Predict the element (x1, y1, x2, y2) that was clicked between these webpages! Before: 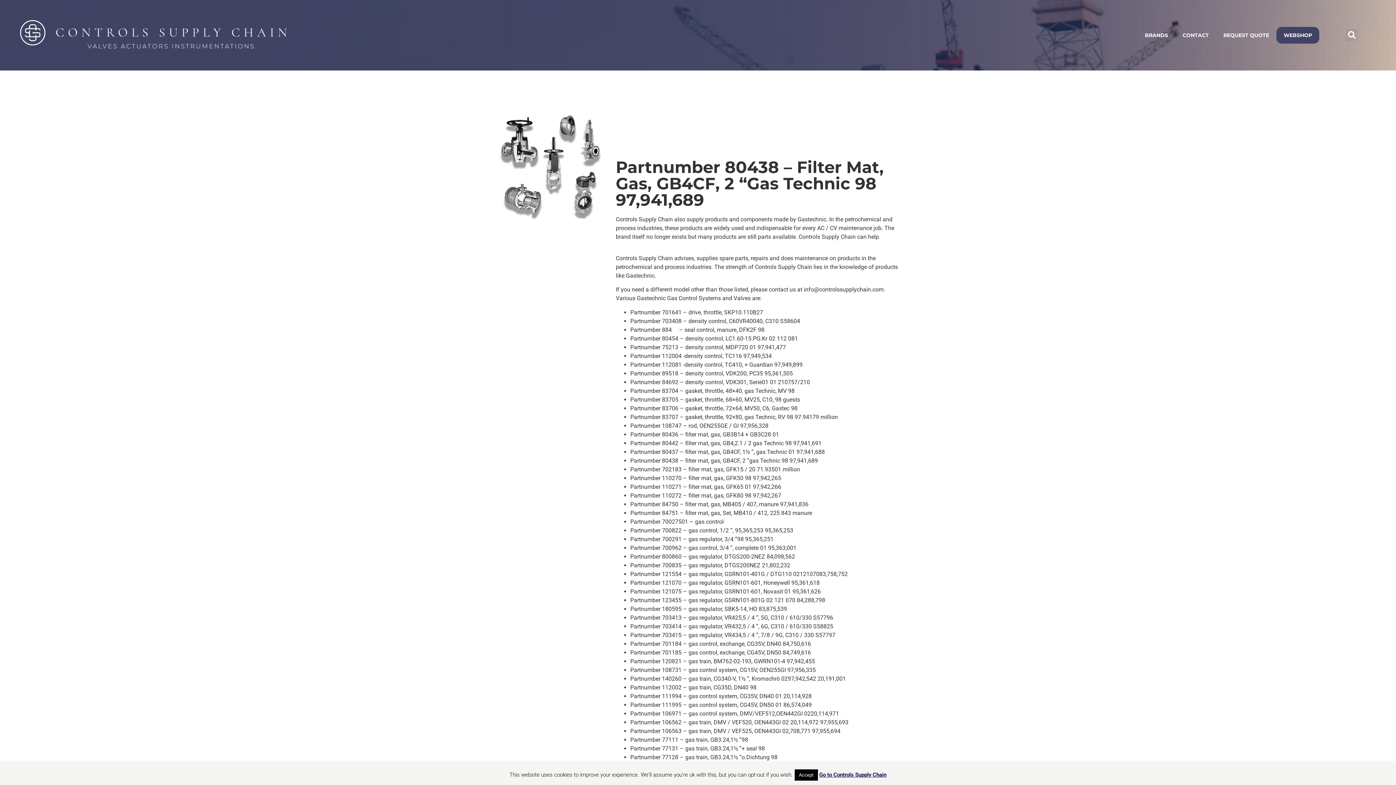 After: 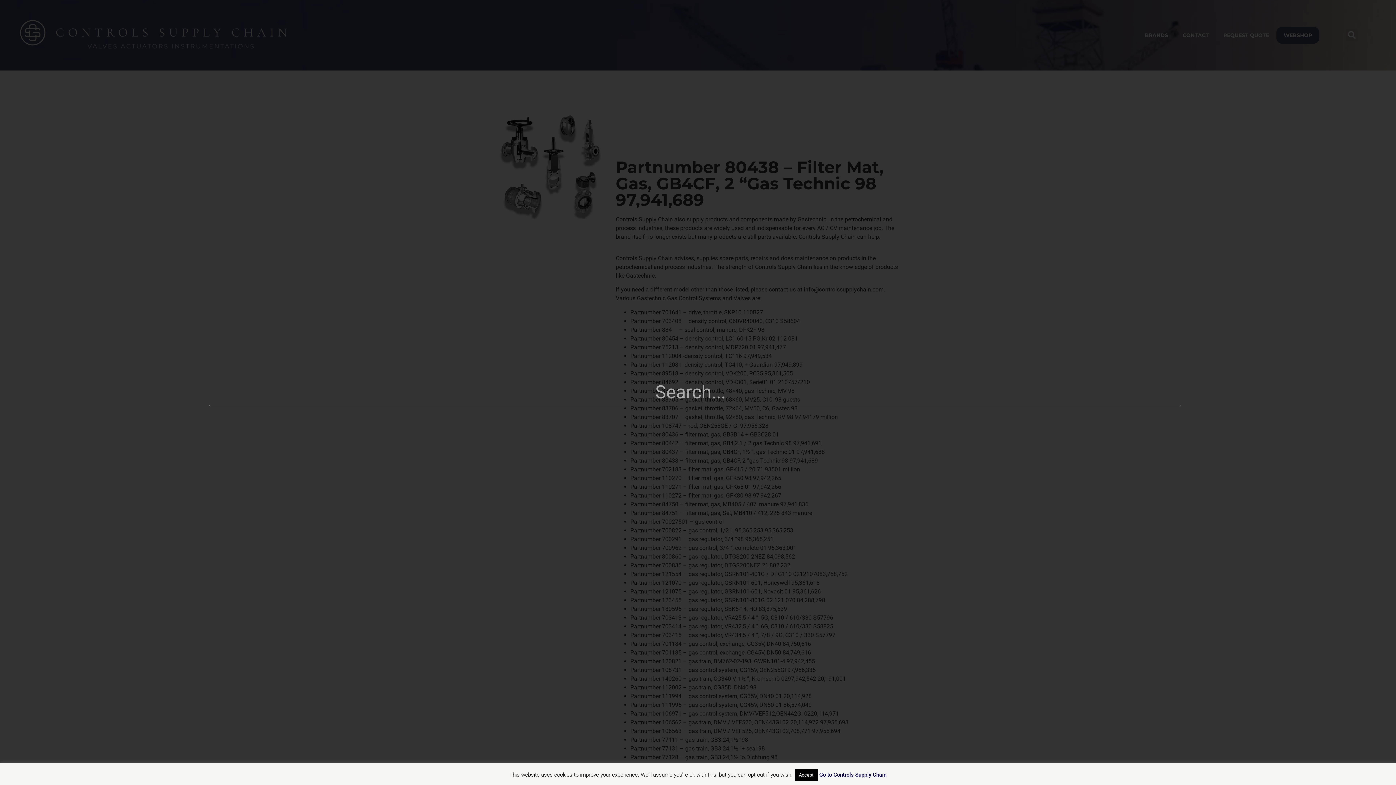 Action: label: Search bbox: (1346, 29, 1358, 41)